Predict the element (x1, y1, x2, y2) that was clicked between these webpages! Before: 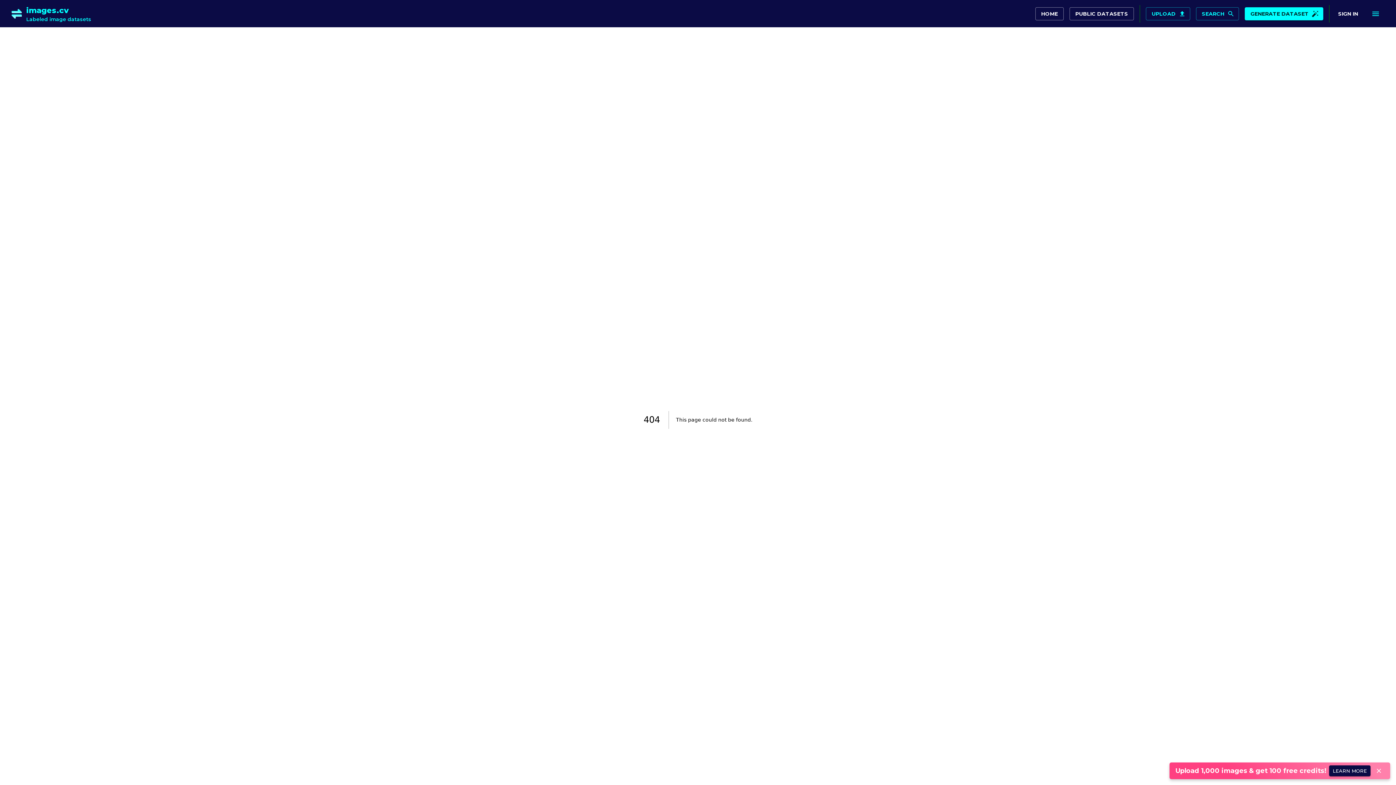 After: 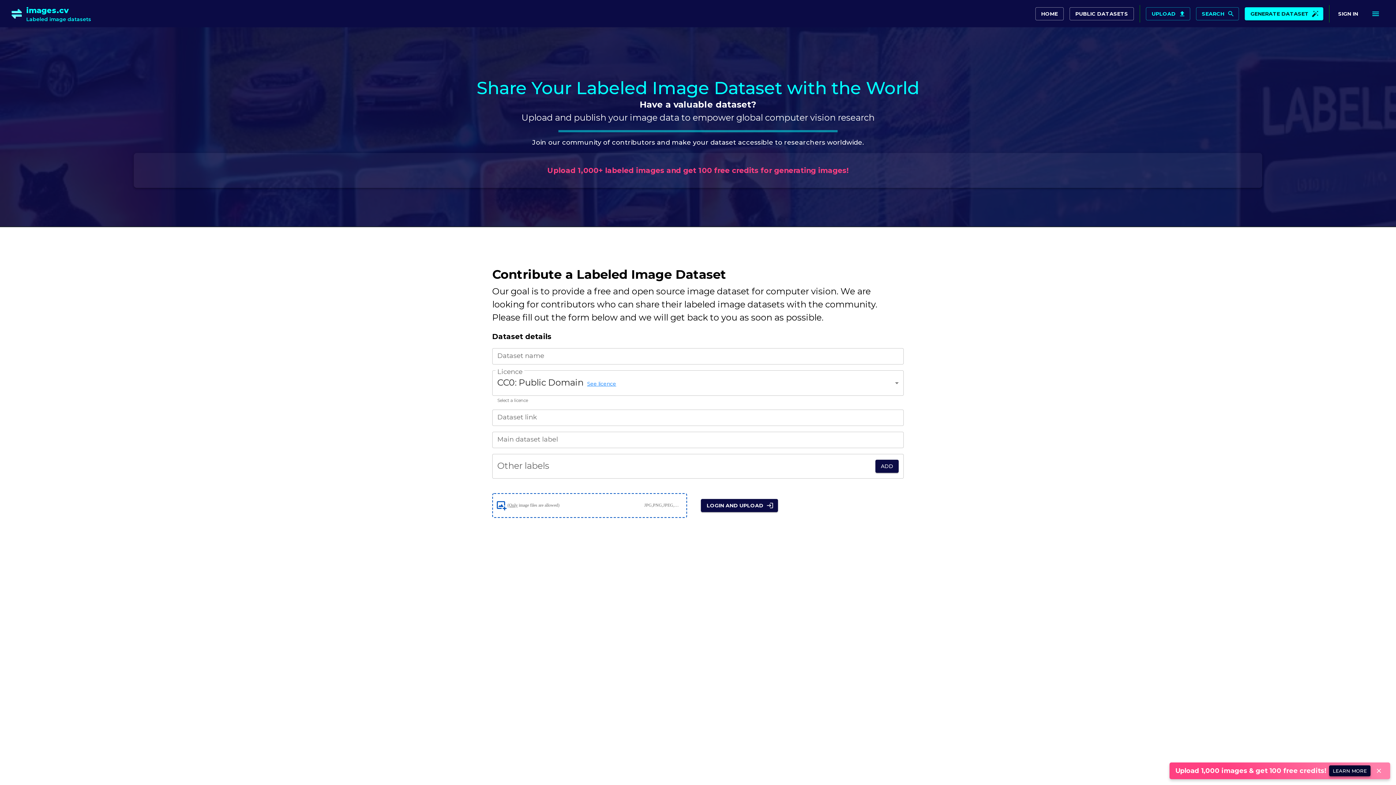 Action: bbox: (1329, 765, 1370, 776) label: LEARN MORE